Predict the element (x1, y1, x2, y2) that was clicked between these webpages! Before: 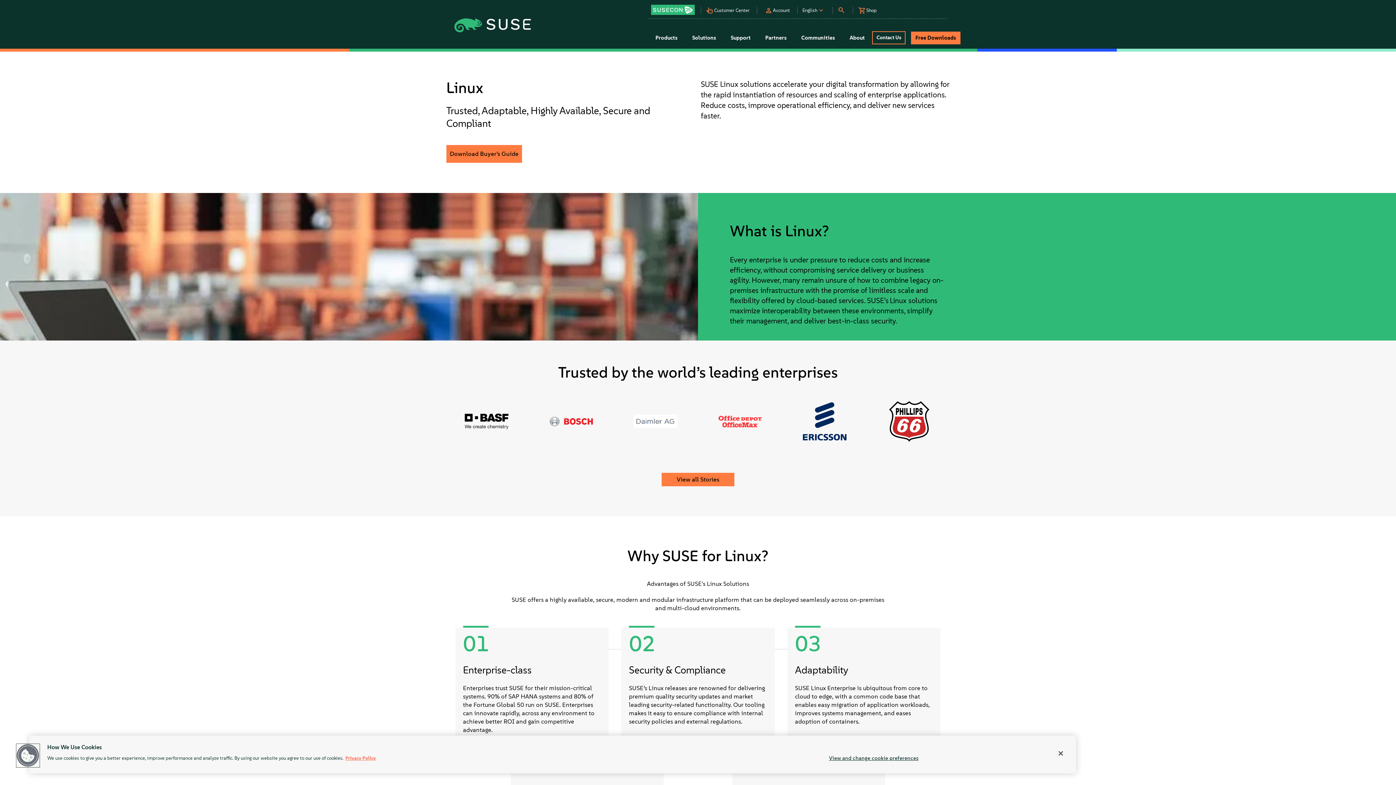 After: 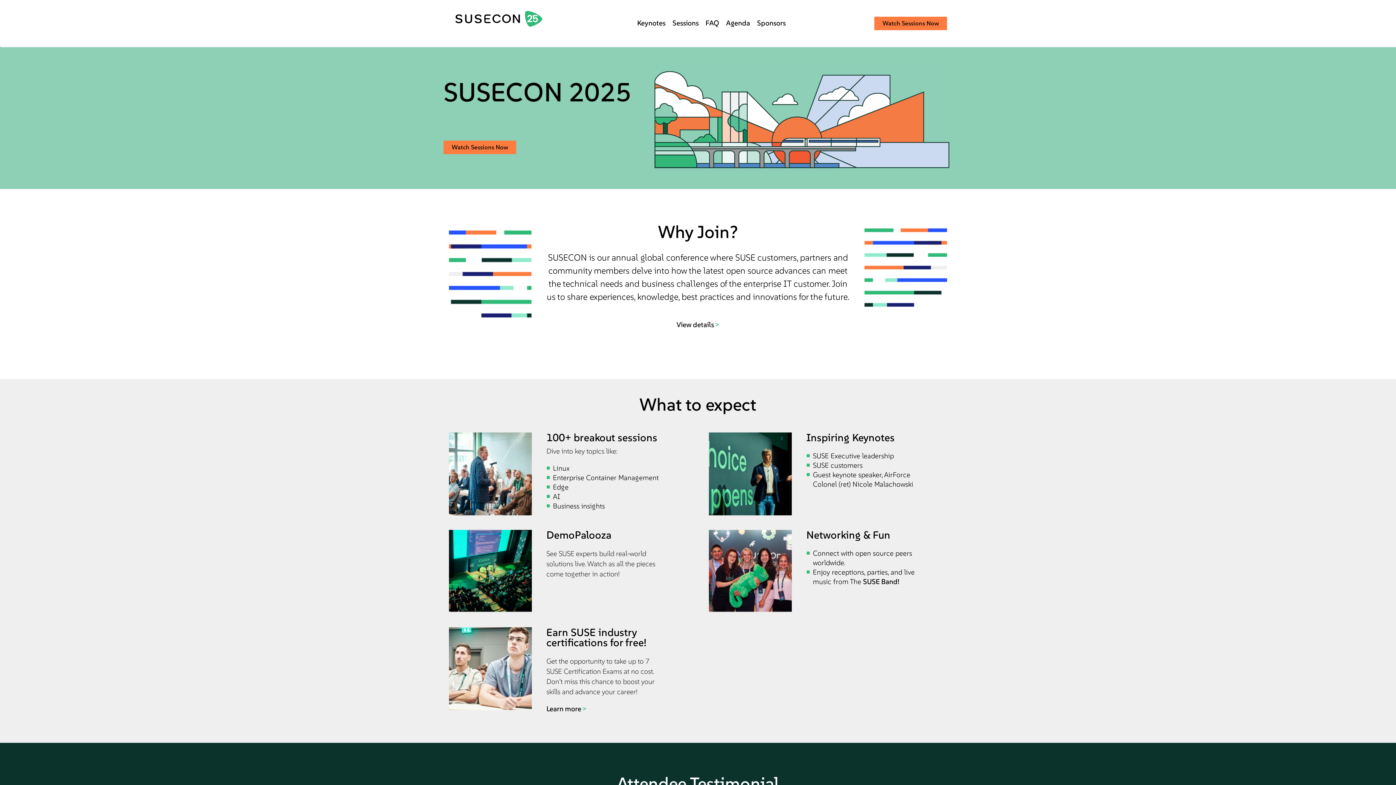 Action: bbox: (648, 0, 702, 14)